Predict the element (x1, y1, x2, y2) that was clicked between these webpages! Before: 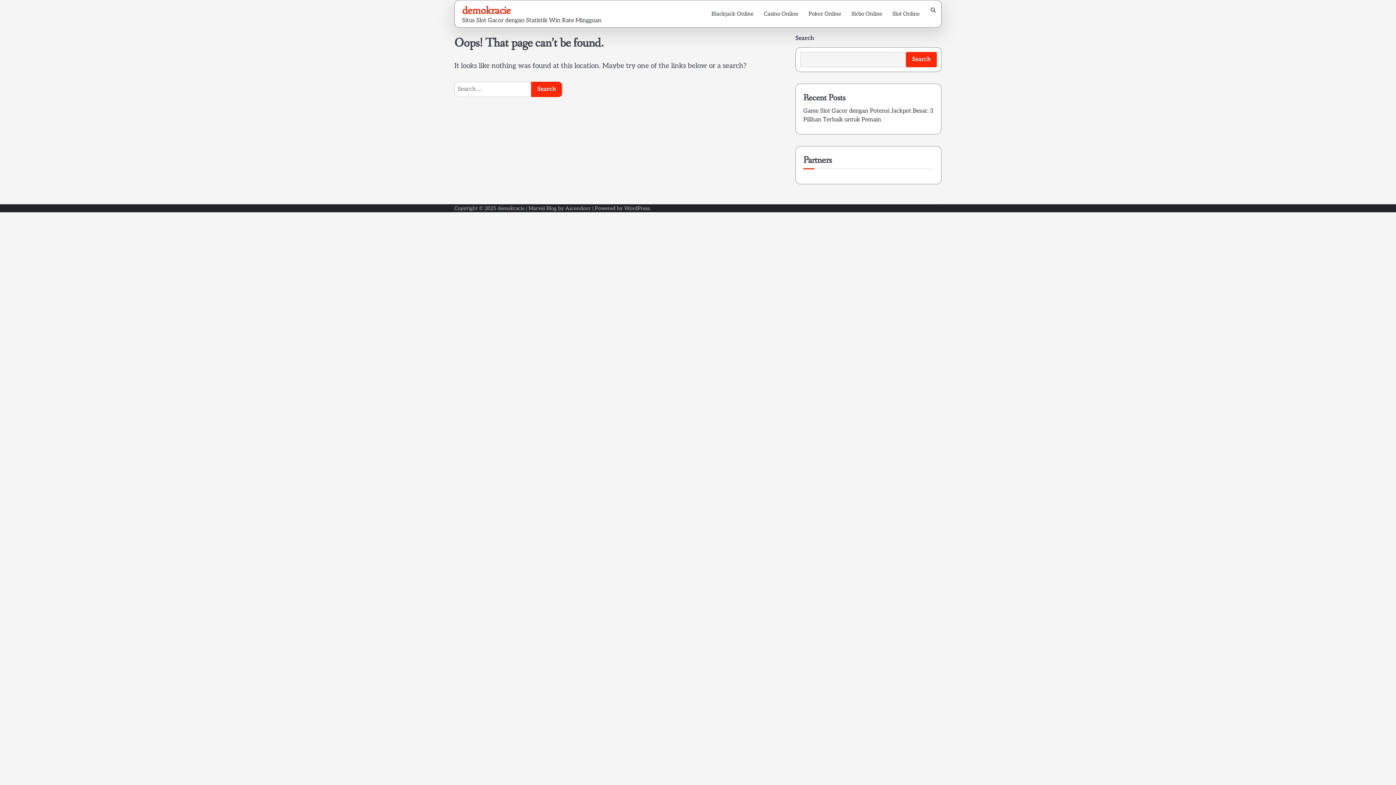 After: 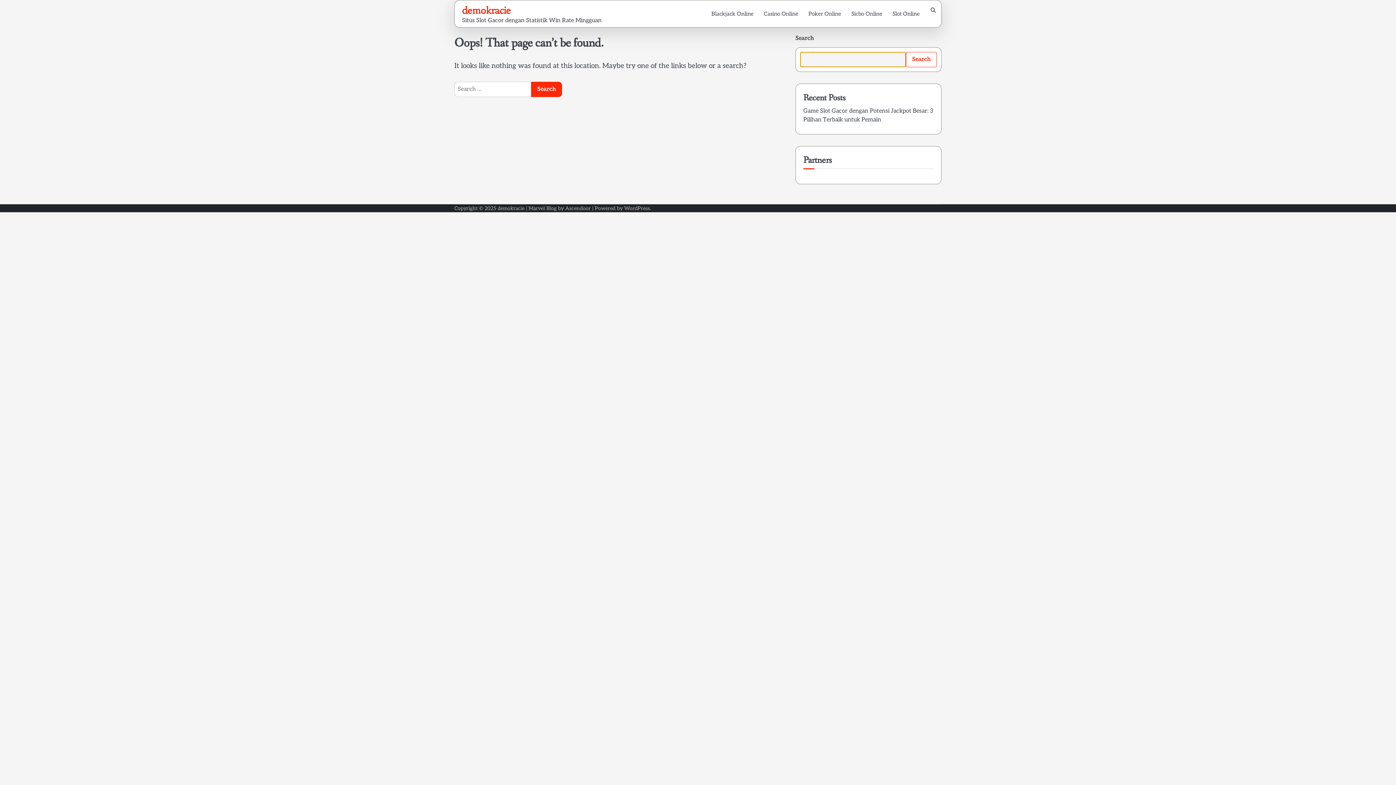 Action: label: Search bbox: (906, 52, 937, 67)